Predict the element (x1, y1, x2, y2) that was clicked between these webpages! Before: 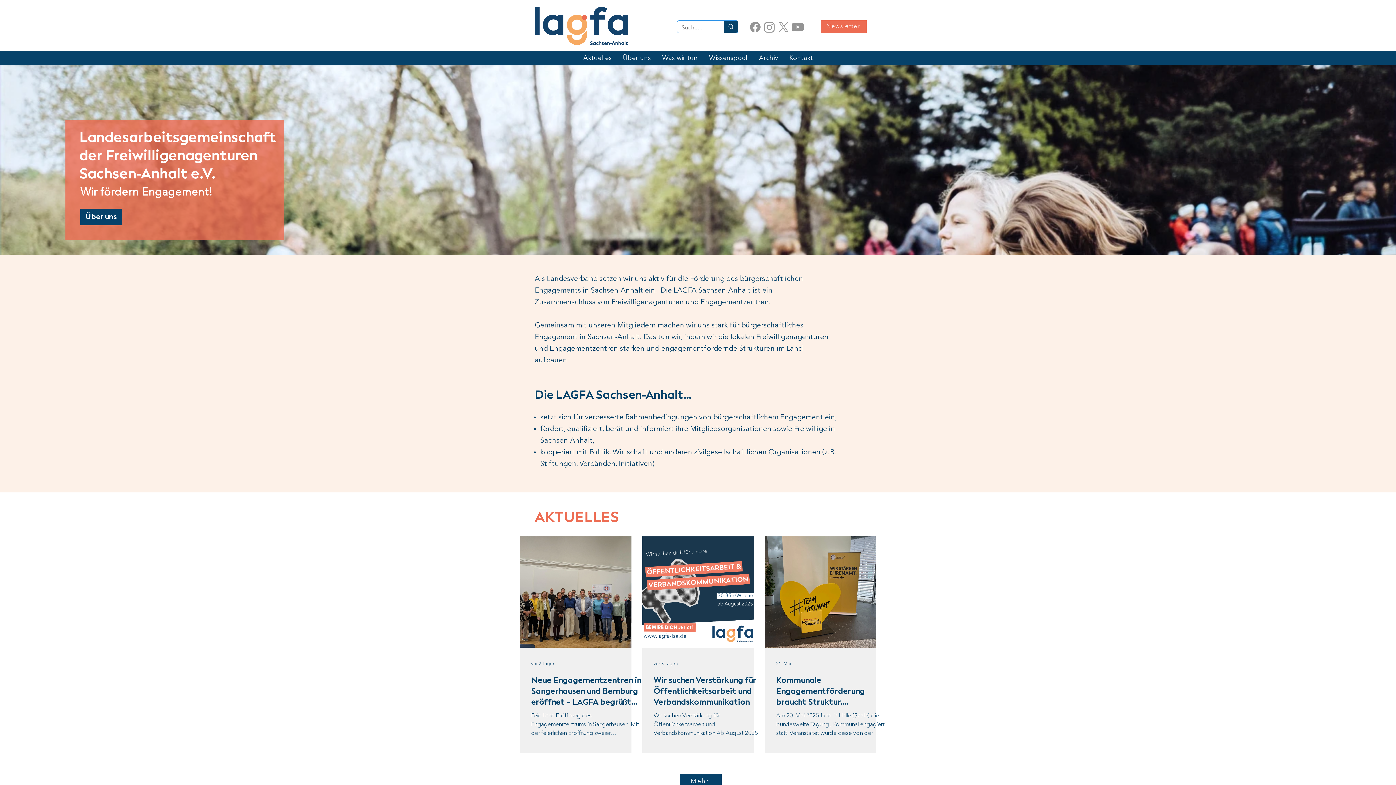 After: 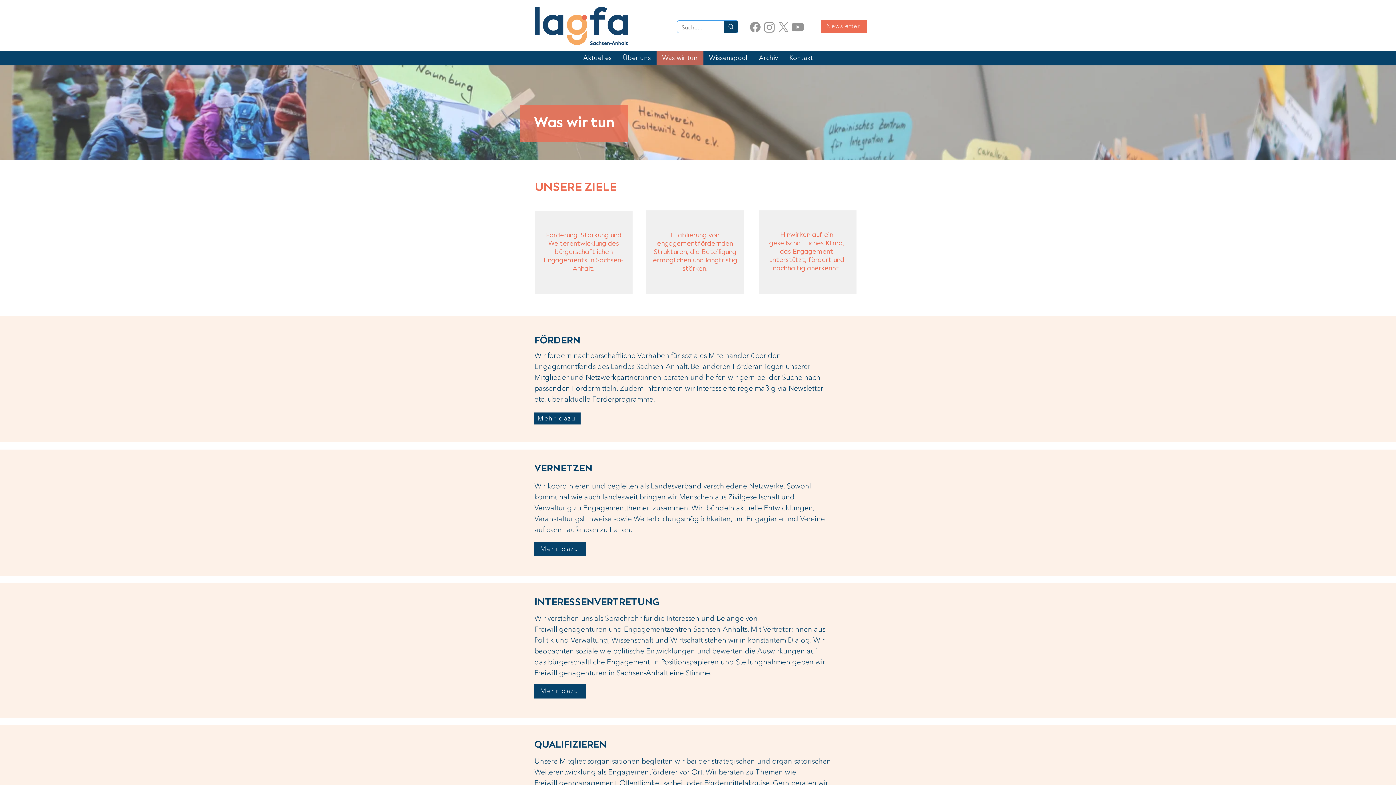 Action: label: Was wir tun bbox: (656, 50, 703, 65)